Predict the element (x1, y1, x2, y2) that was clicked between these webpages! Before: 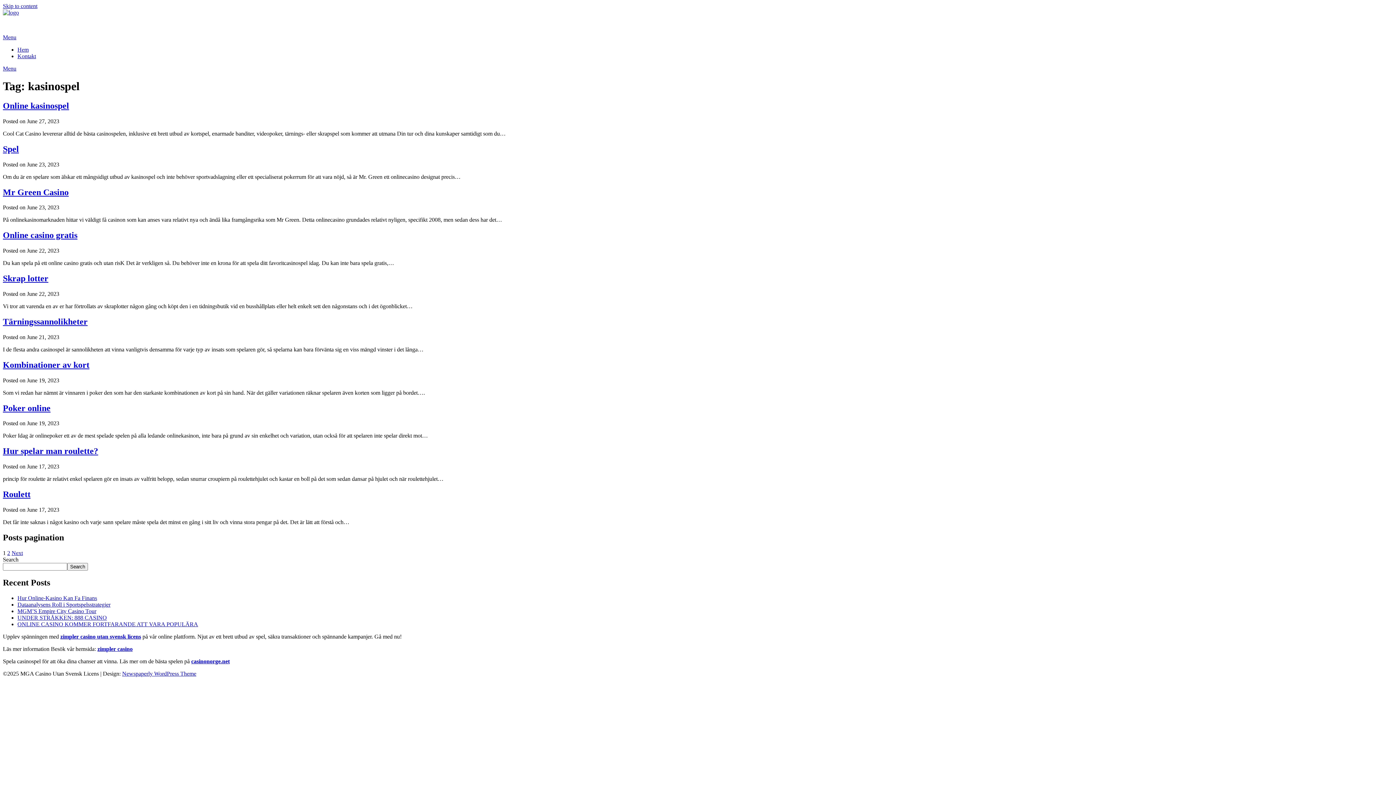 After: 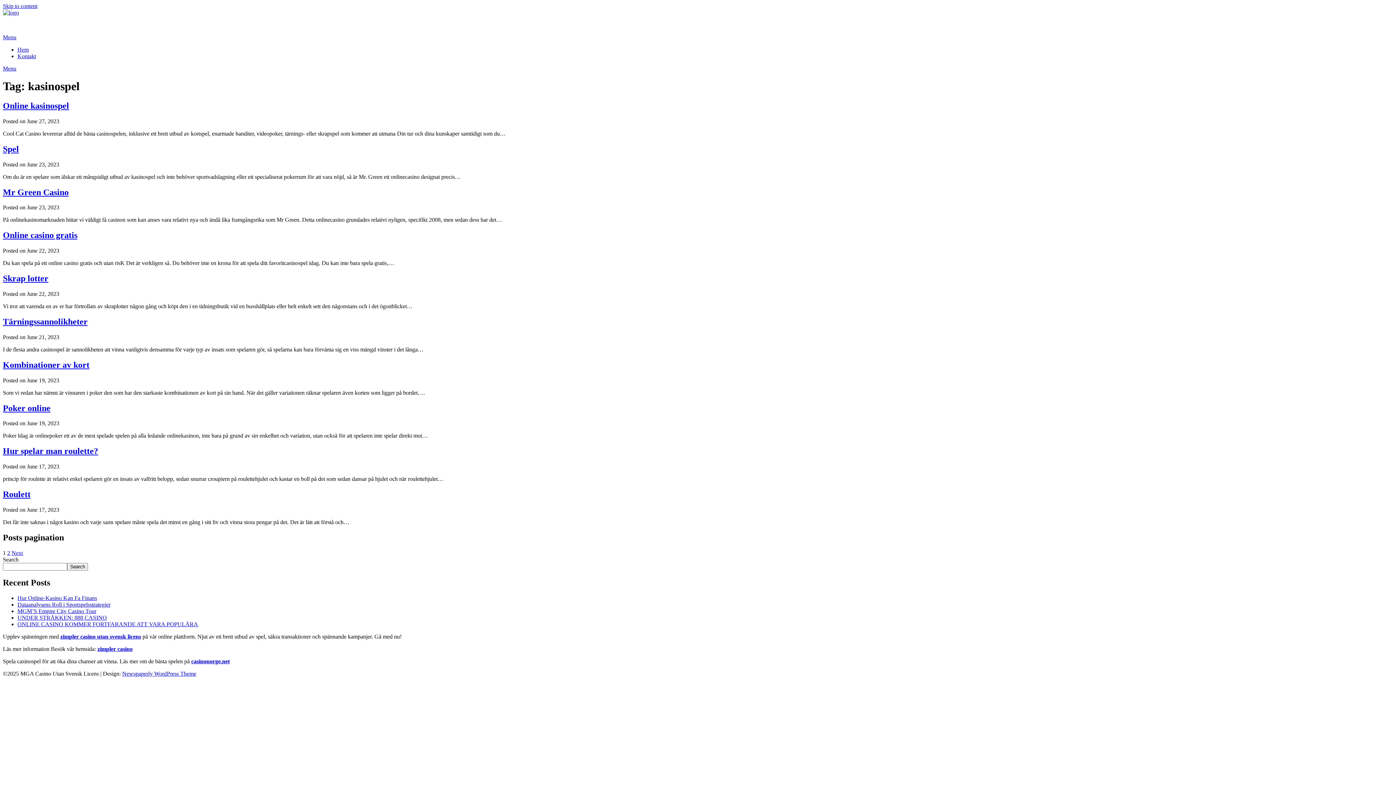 Action: label: Skip to content bbox: (2, 2, 37, 9)